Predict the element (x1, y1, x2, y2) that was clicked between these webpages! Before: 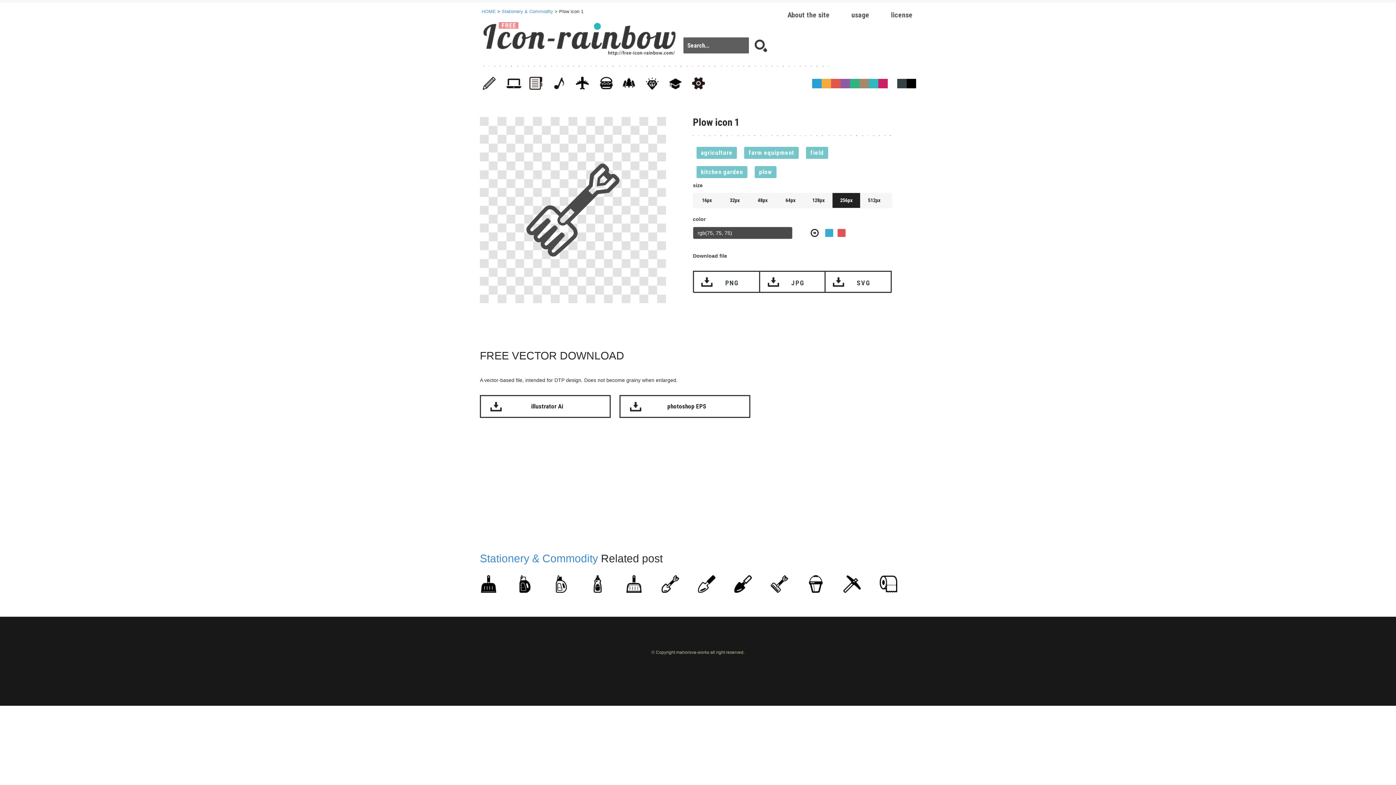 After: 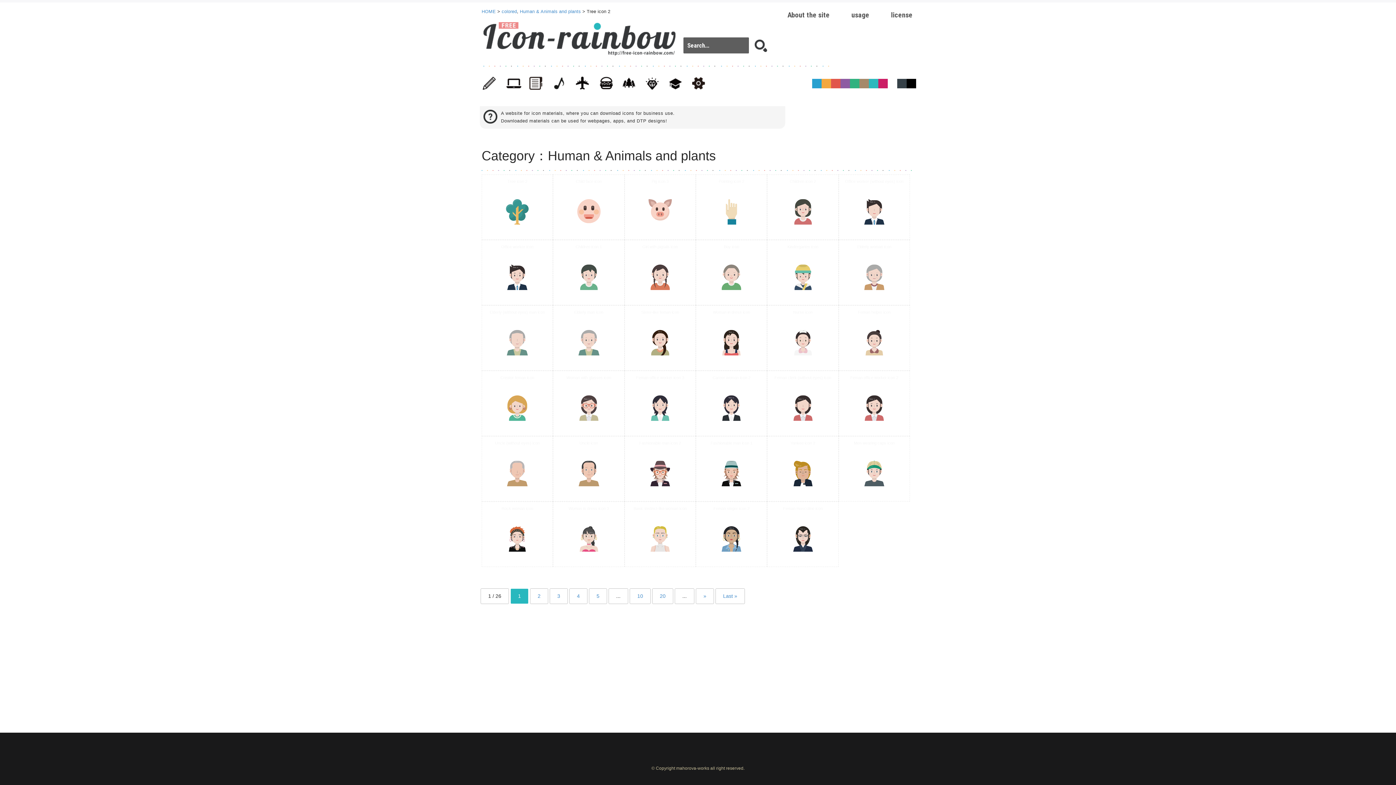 Action: bbox: (622, 76, 644, 94) label: Human & Animals and plants